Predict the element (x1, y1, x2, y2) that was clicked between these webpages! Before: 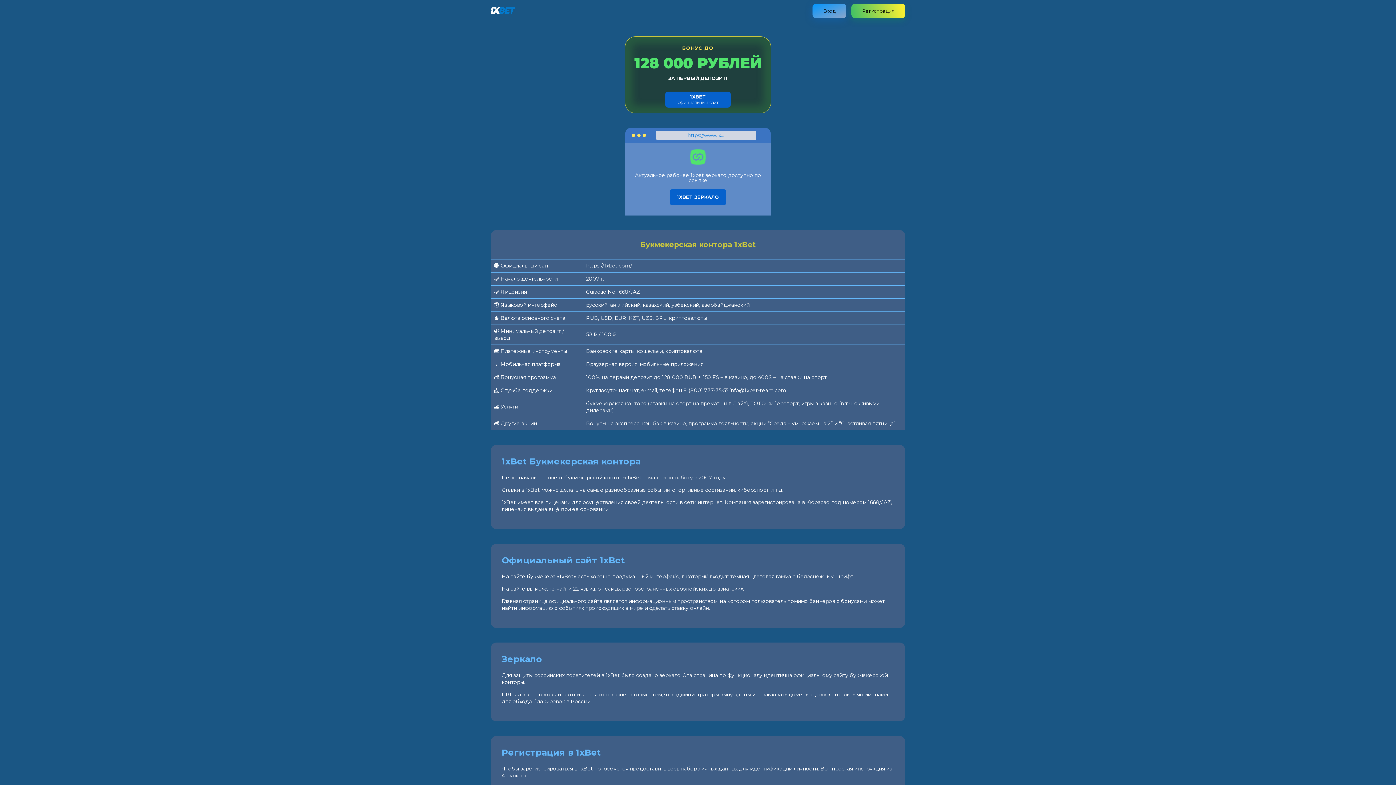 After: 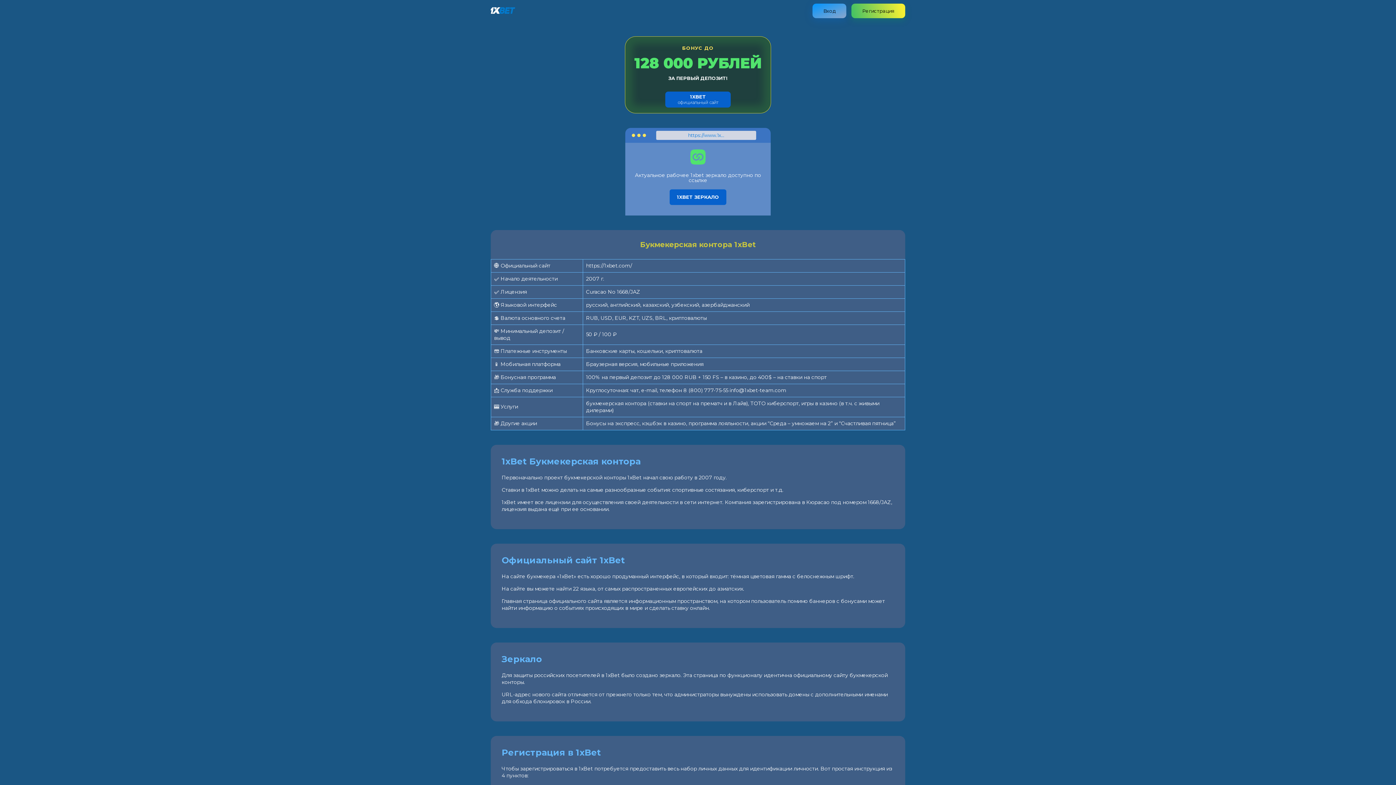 Action: bbox: (490, 8, 515, 15)